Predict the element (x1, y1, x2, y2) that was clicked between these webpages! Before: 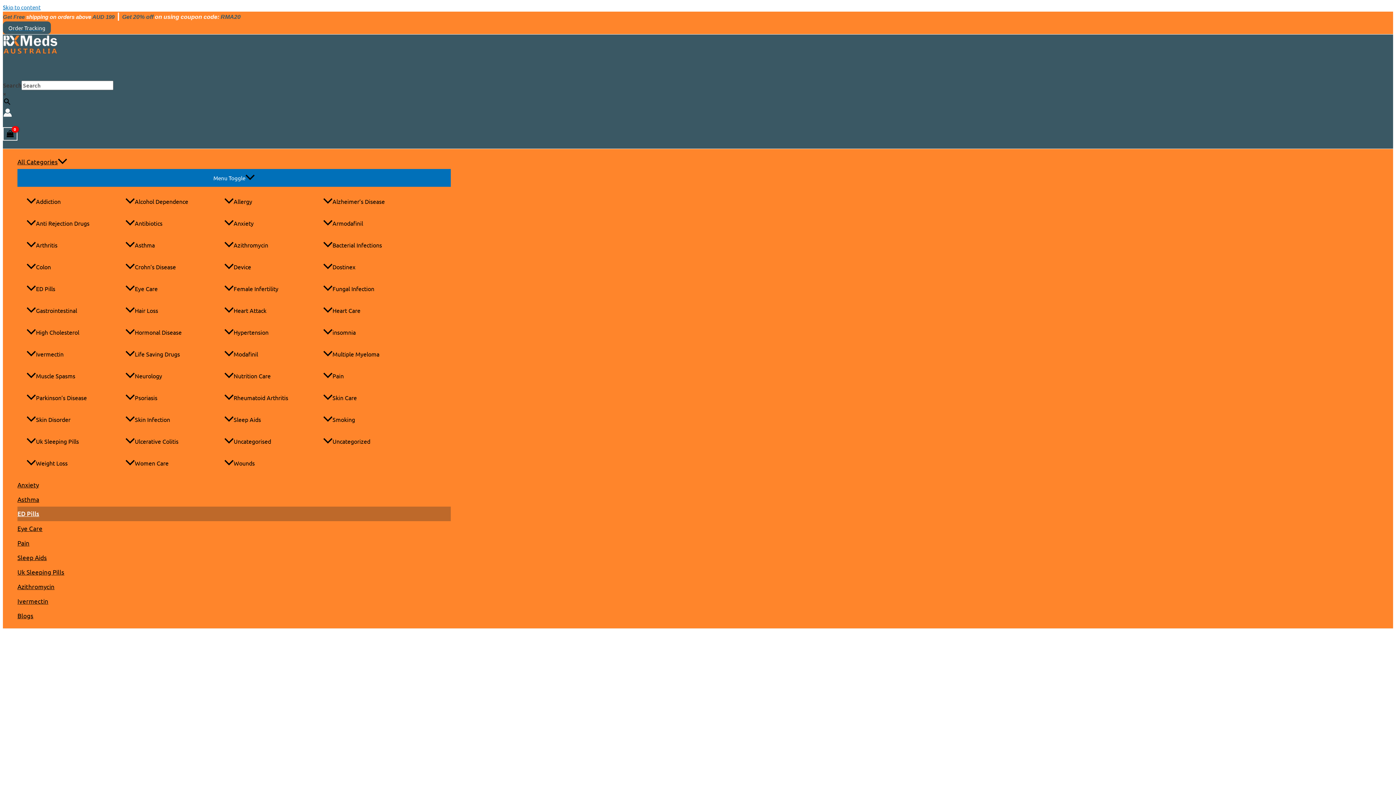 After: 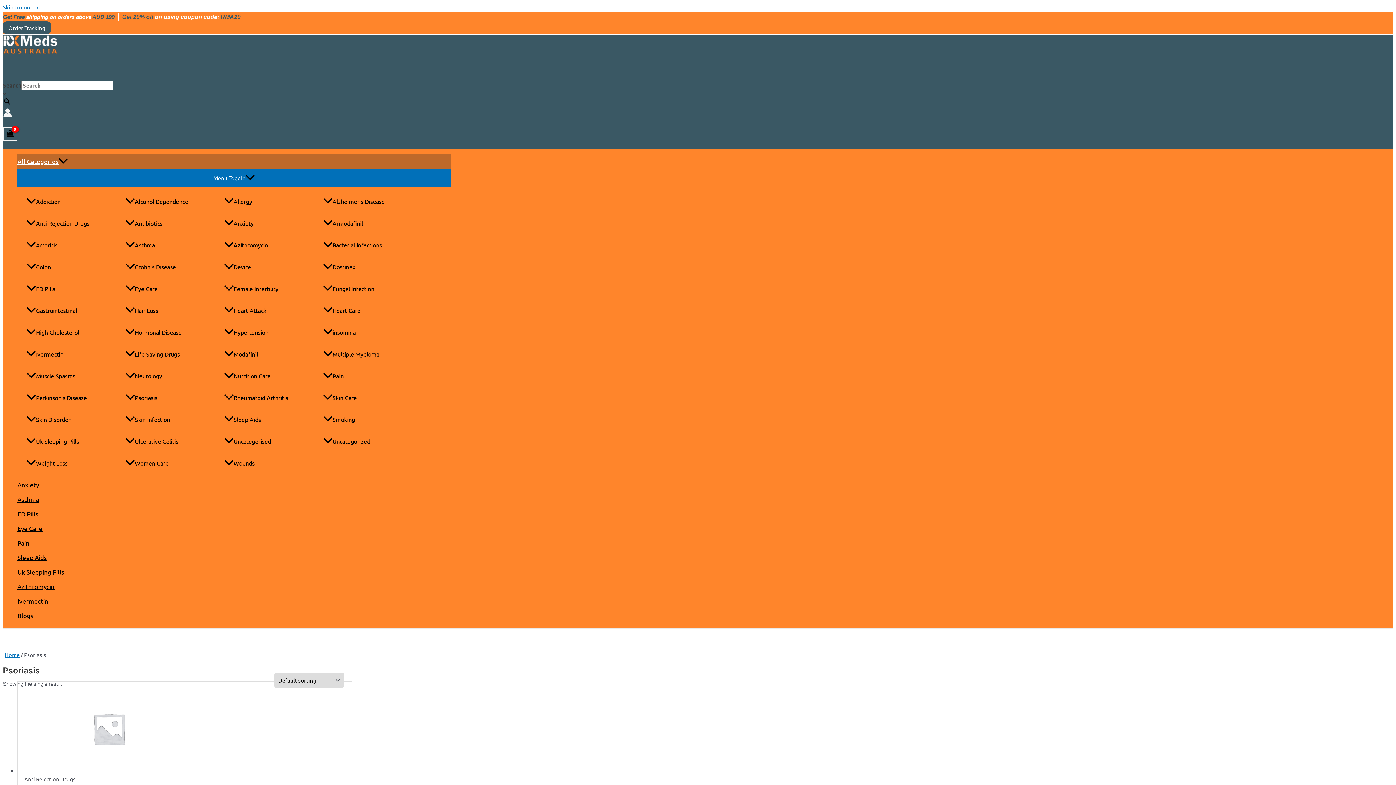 Action: label: Psoriasis bbox: (118, 386, 216, 408)